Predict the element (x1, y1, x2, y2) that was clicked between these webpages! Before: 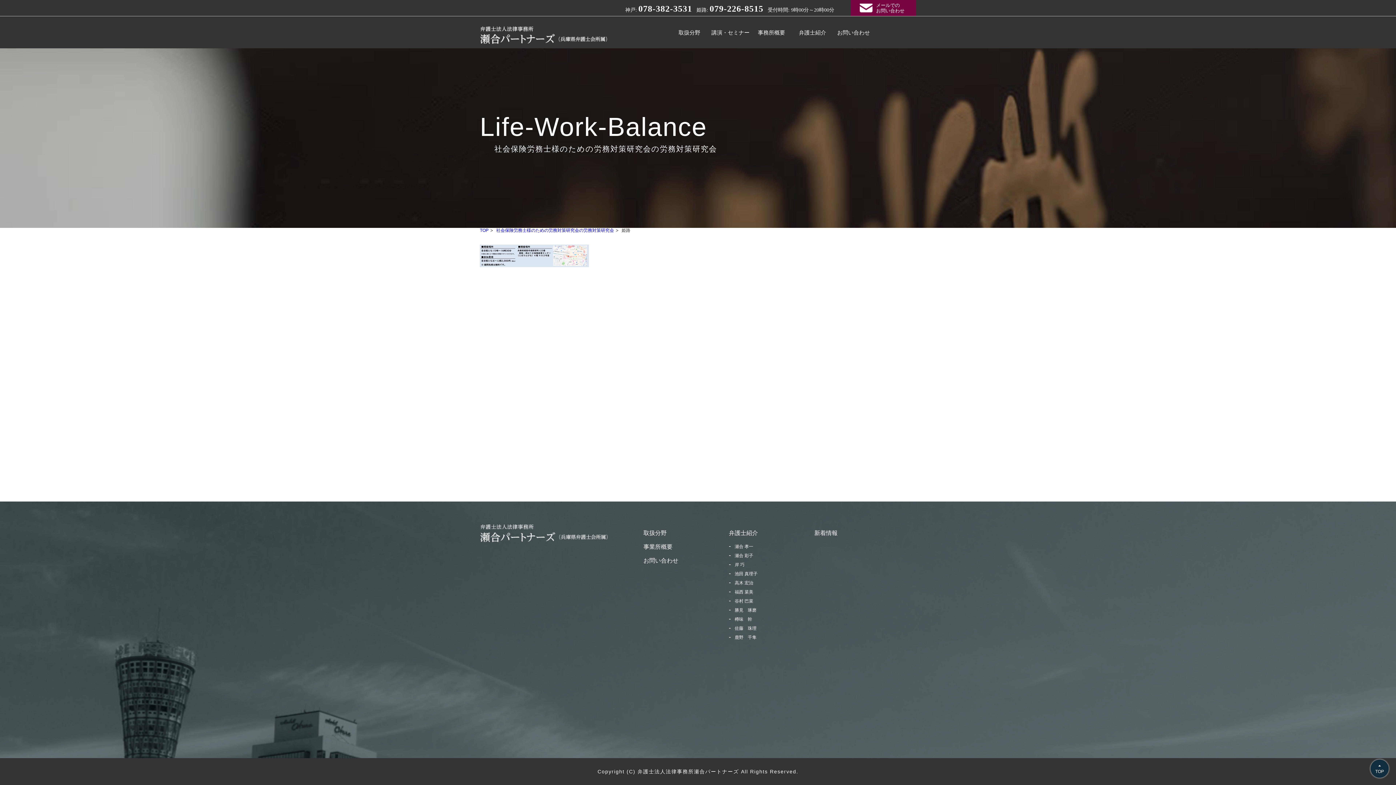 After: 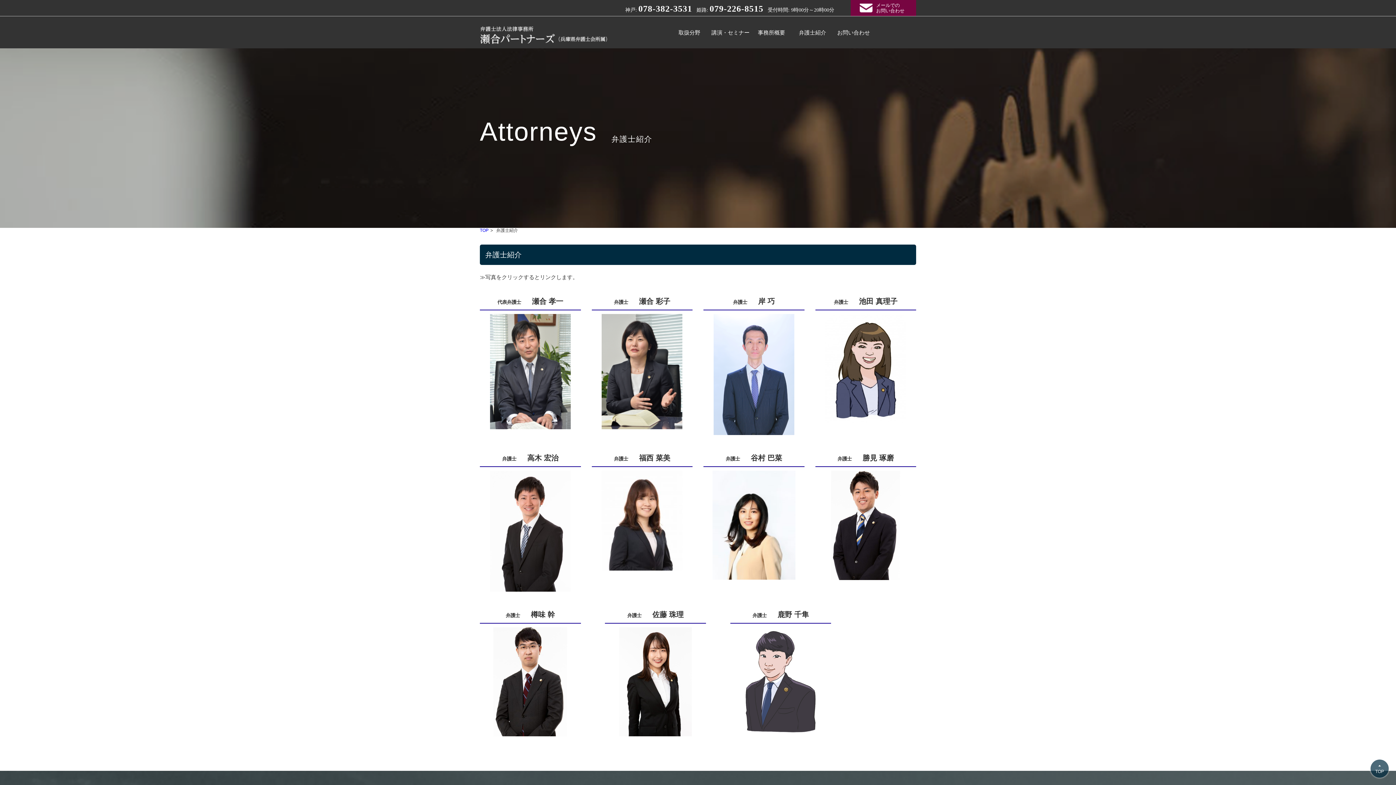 Action: bbox: (729, 530, 758, 536) label: 弁護士紹介